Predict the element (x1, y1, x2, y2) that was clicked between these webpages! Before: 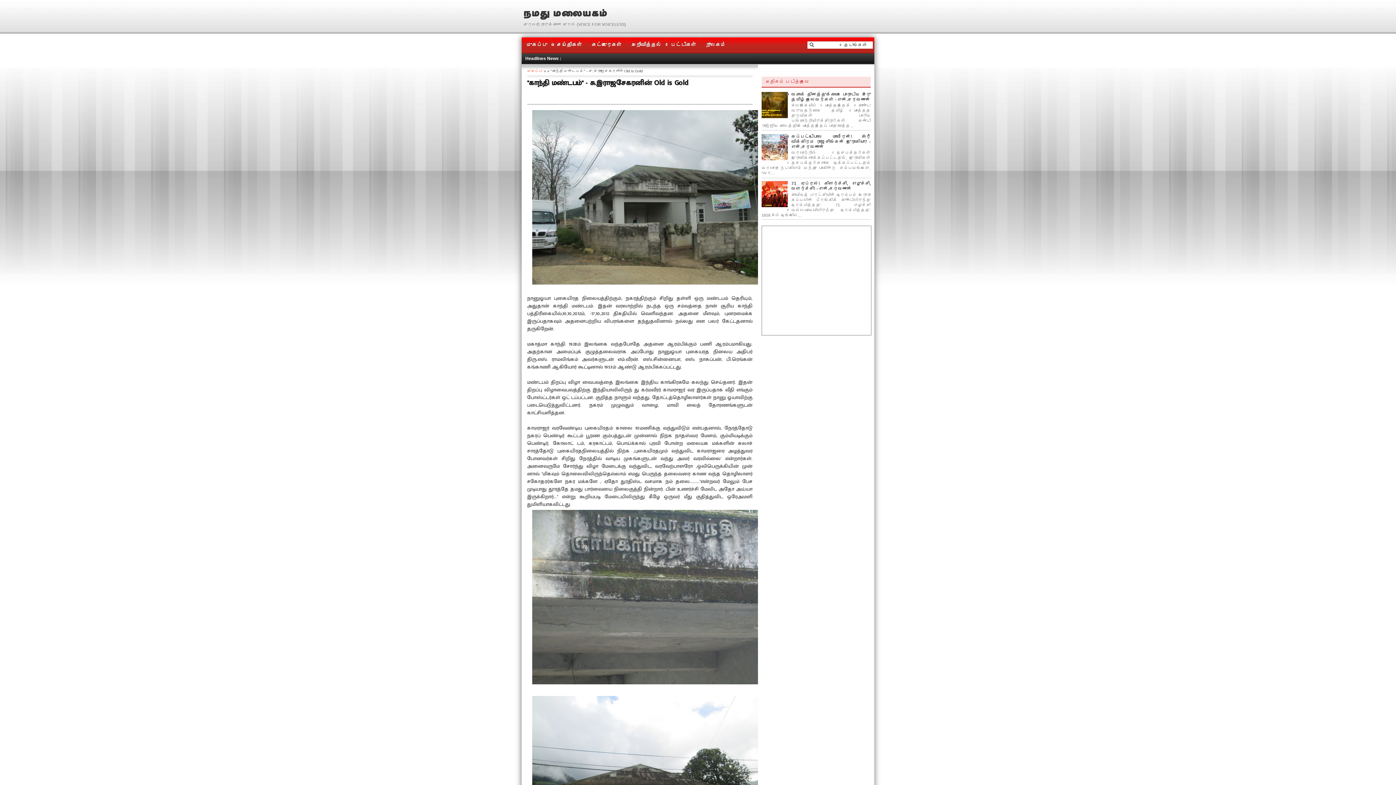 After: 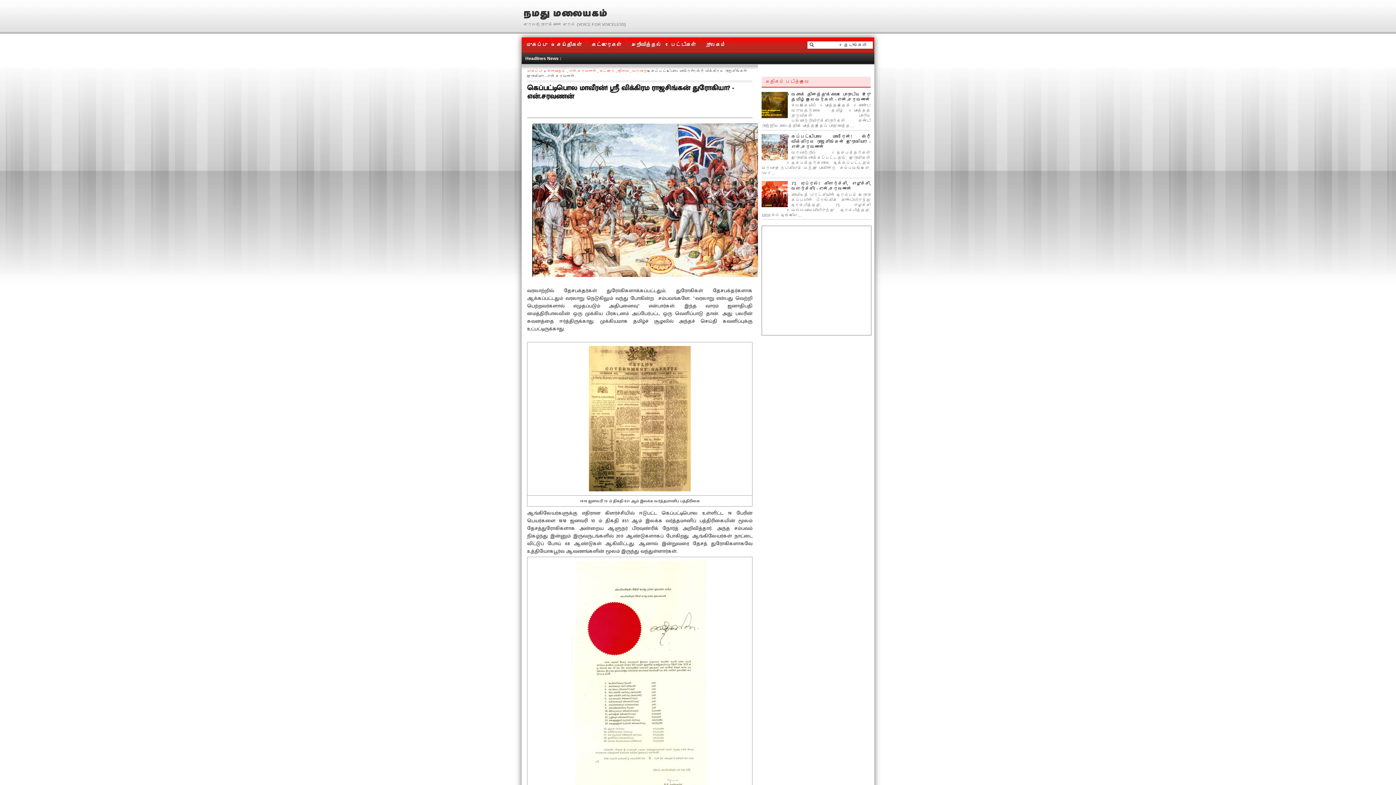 Action: bbox: (791, 134, 870, 149) label: கெப்பட்டிபொல மாவீரன்! ஸ்ரீ விக்கிரம ராஜசிங்கன் துரோகியா? - என்.சரவணன்